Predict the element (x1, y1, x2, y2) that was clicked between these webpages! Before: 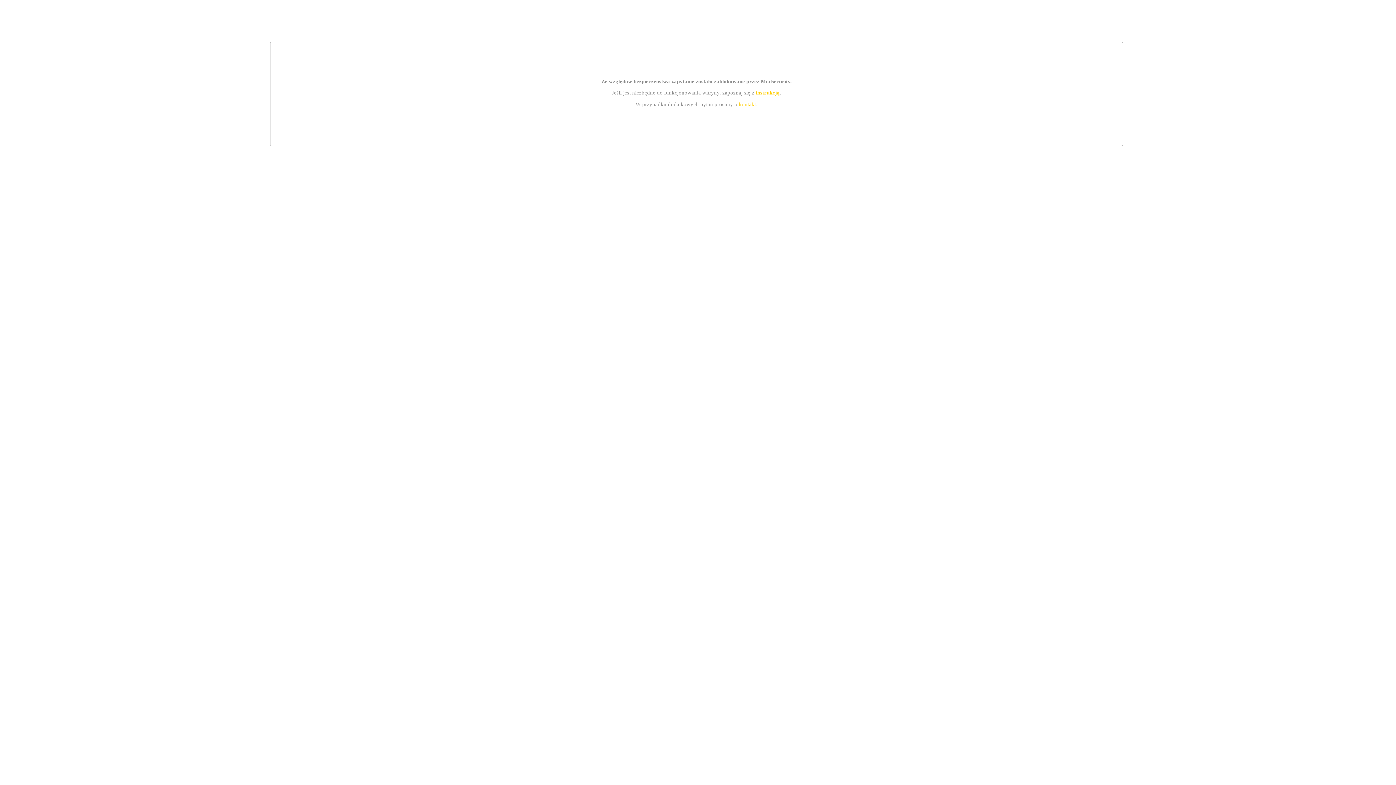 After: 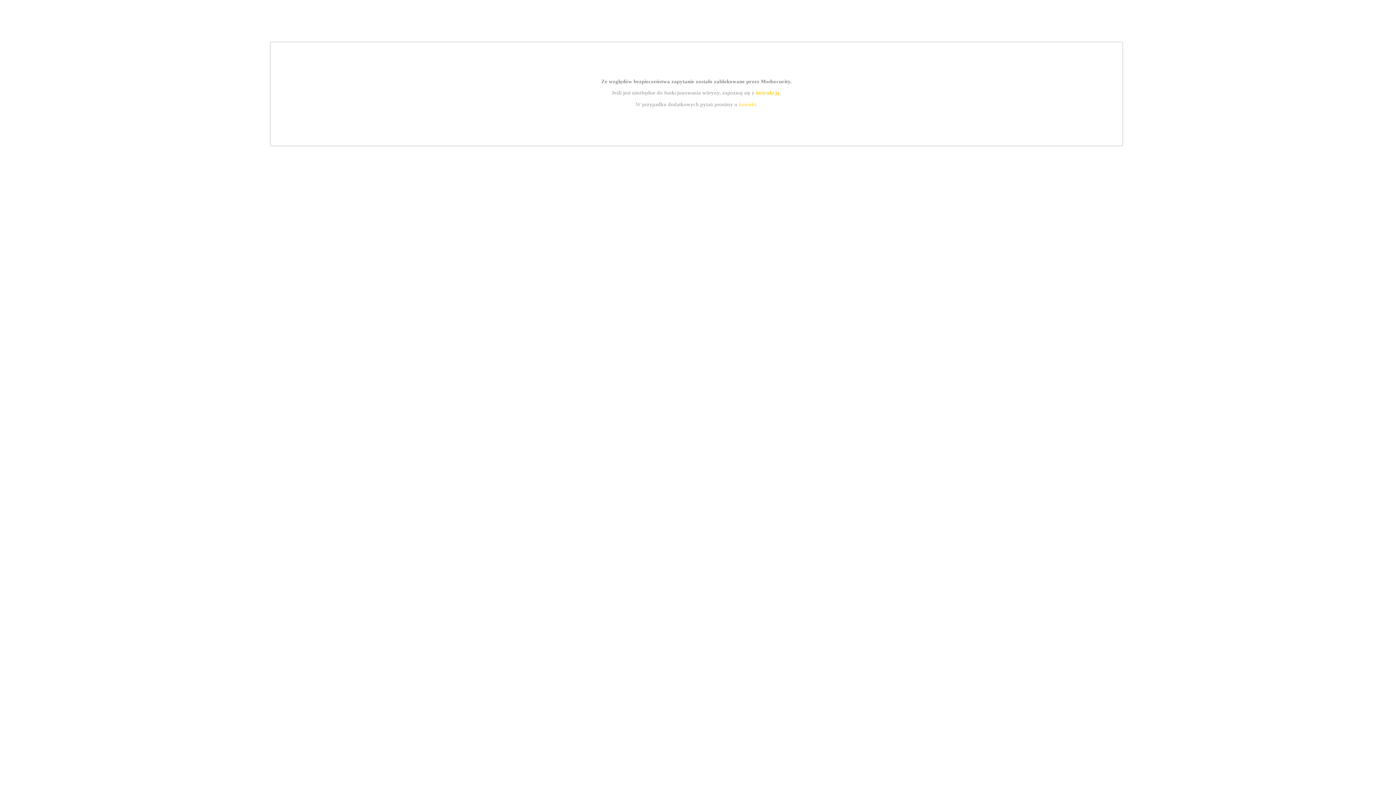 Action: bbox: (755, 89, 779, 95) label: instrukcją